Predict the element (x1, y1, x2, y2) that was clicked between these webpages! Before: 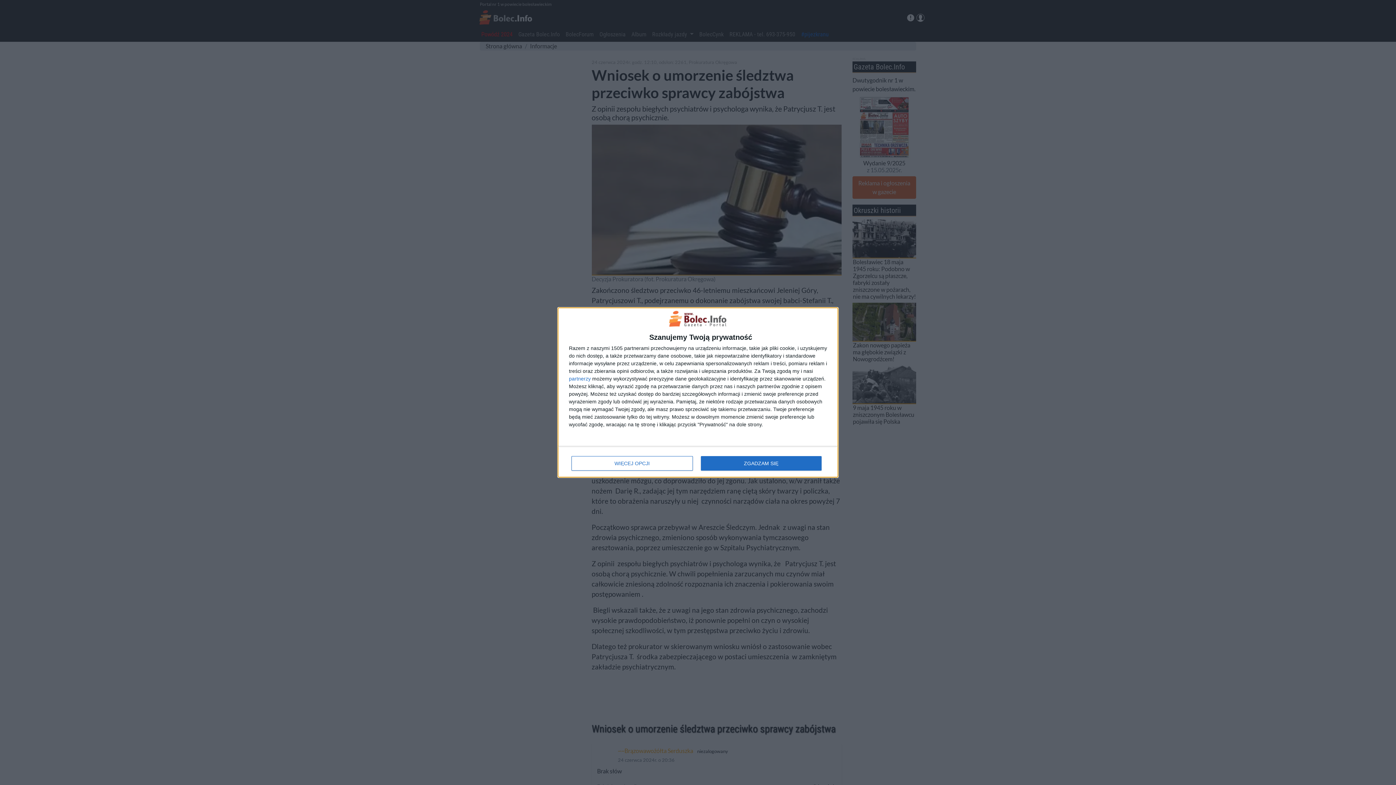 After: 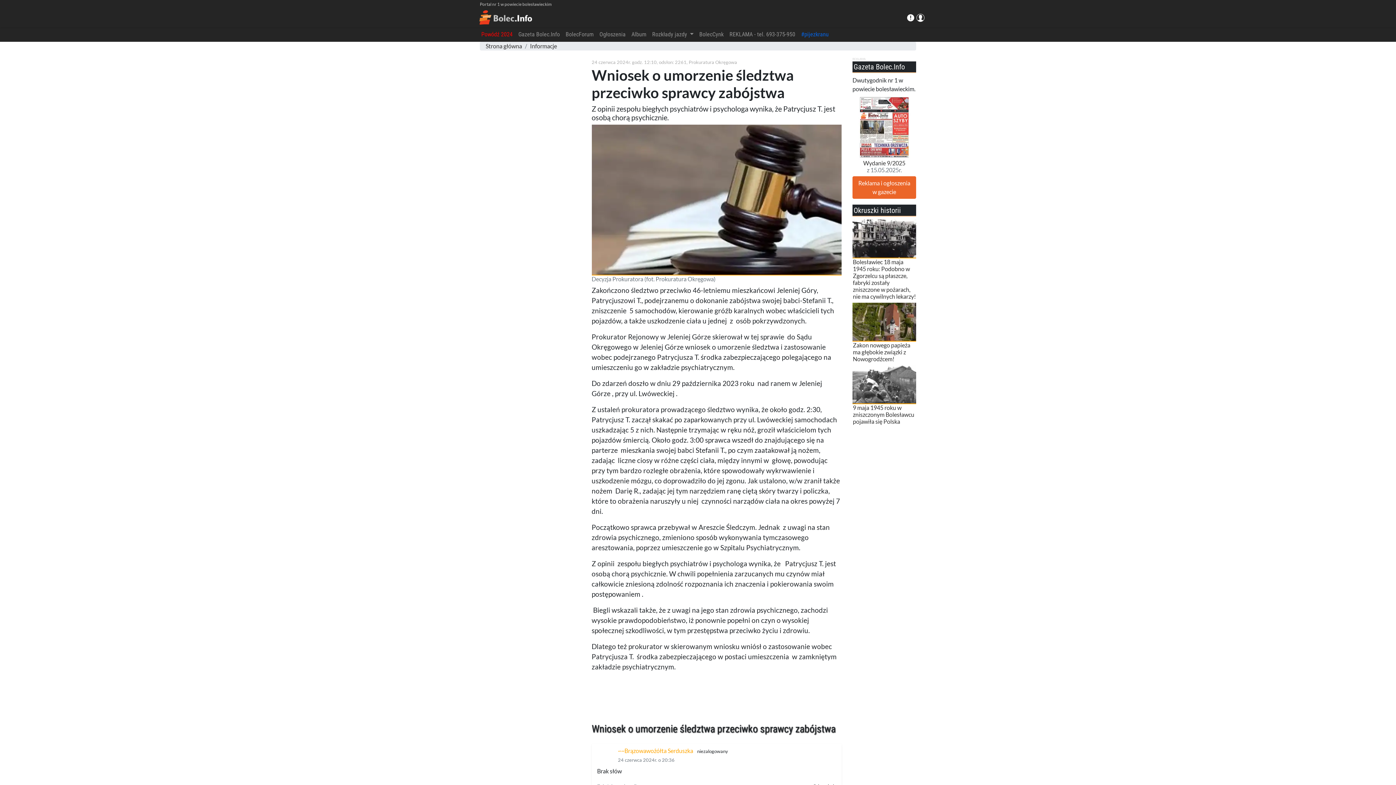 Action: bbox: (700, 456, 821, 470) label: ZGADZAM SIĘ